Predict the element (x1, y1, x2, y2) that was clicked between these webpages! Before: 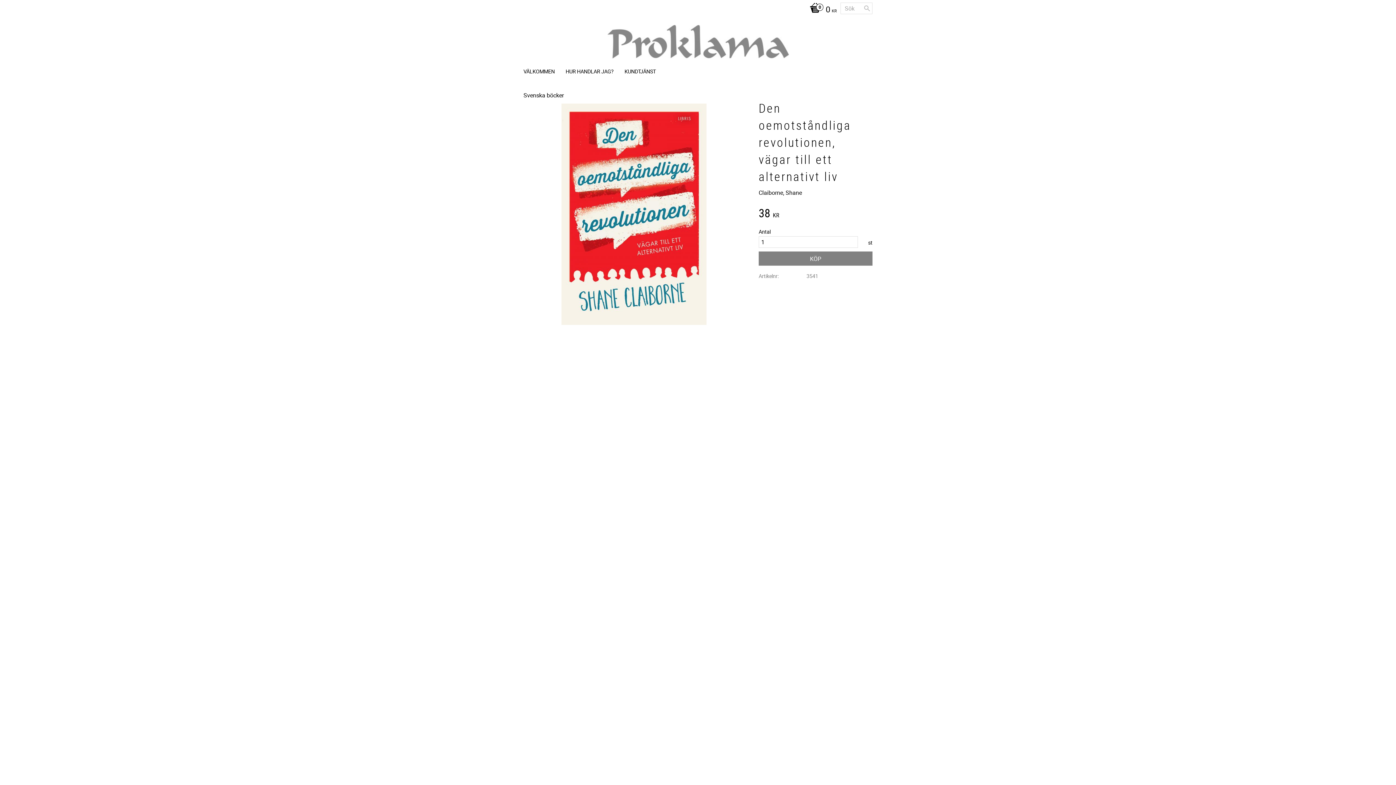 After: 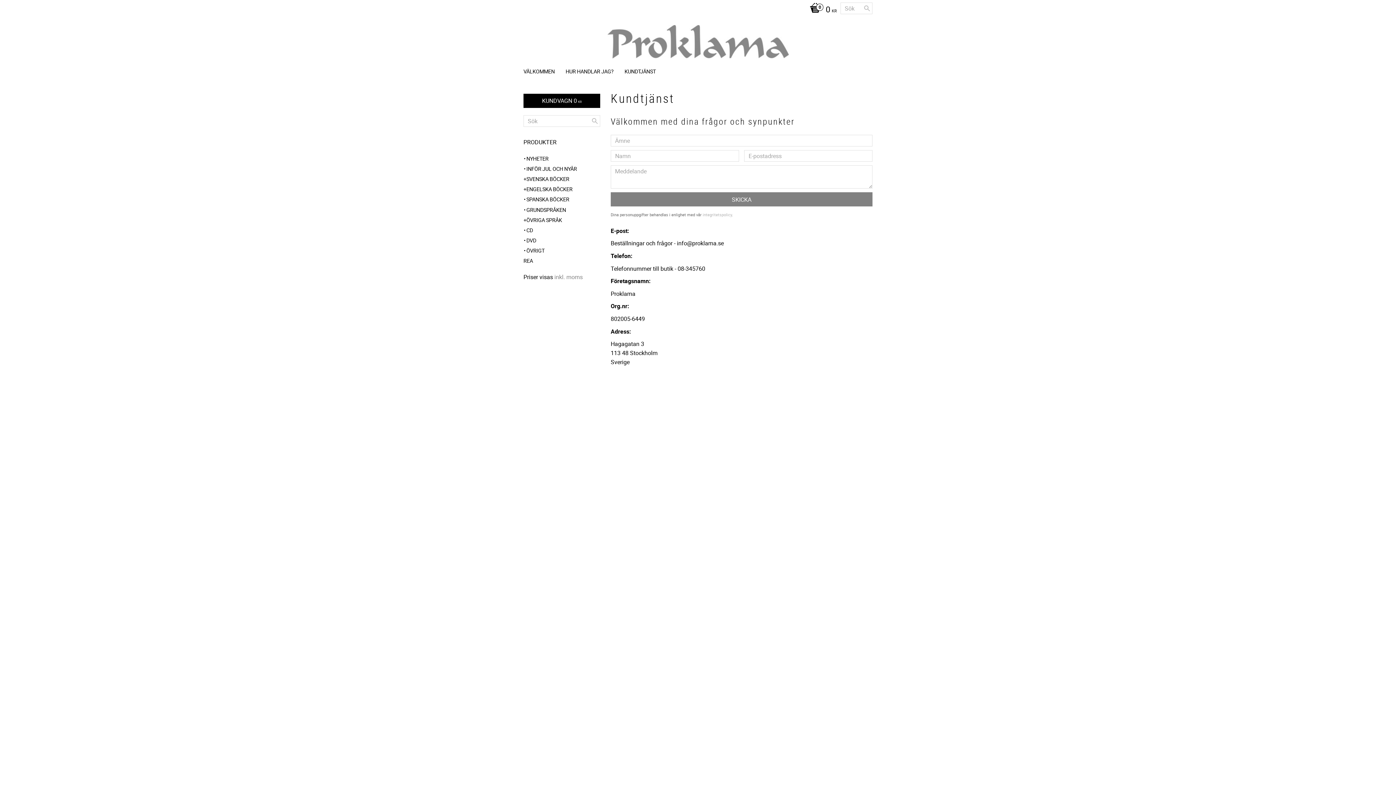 Action: label: KUNDTJÄNST bbox: (624, 61, 659, 81)